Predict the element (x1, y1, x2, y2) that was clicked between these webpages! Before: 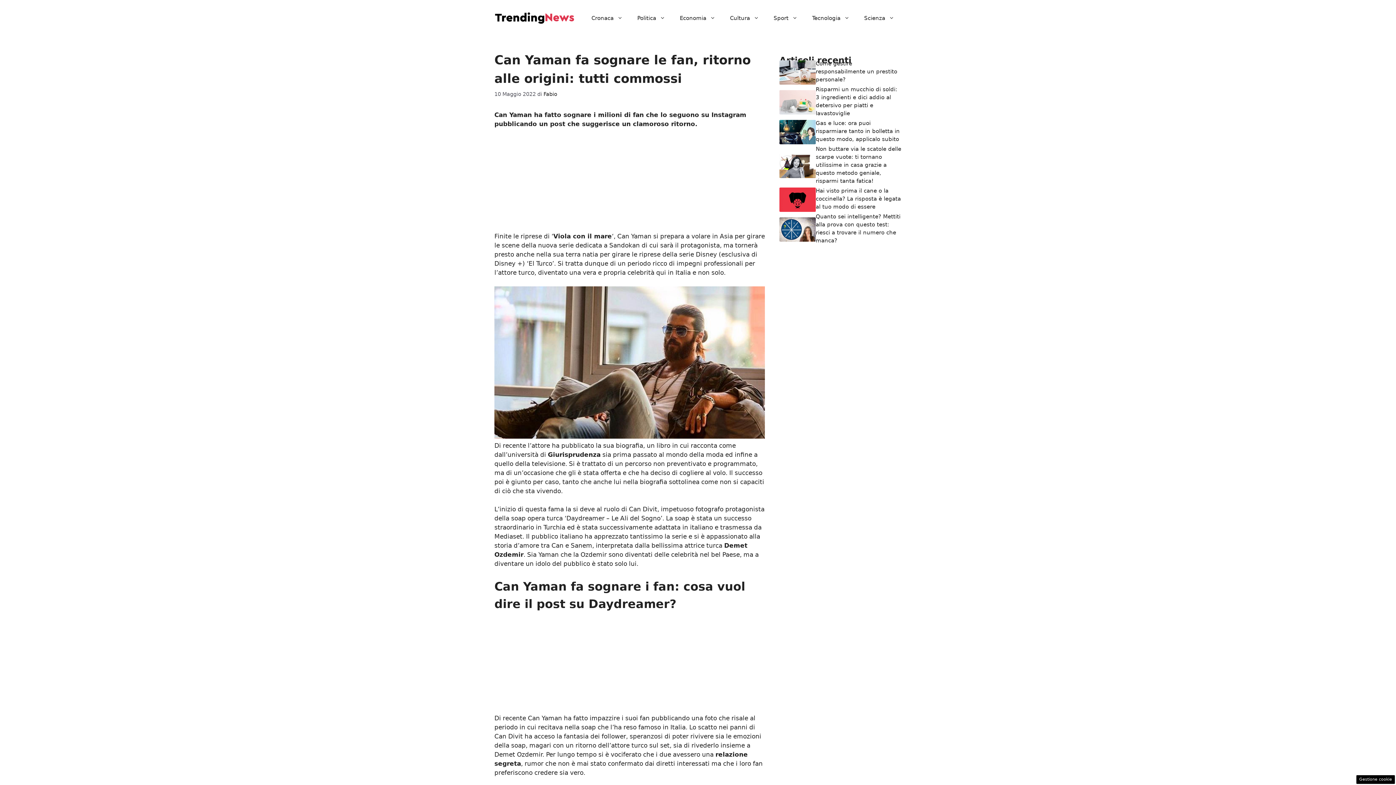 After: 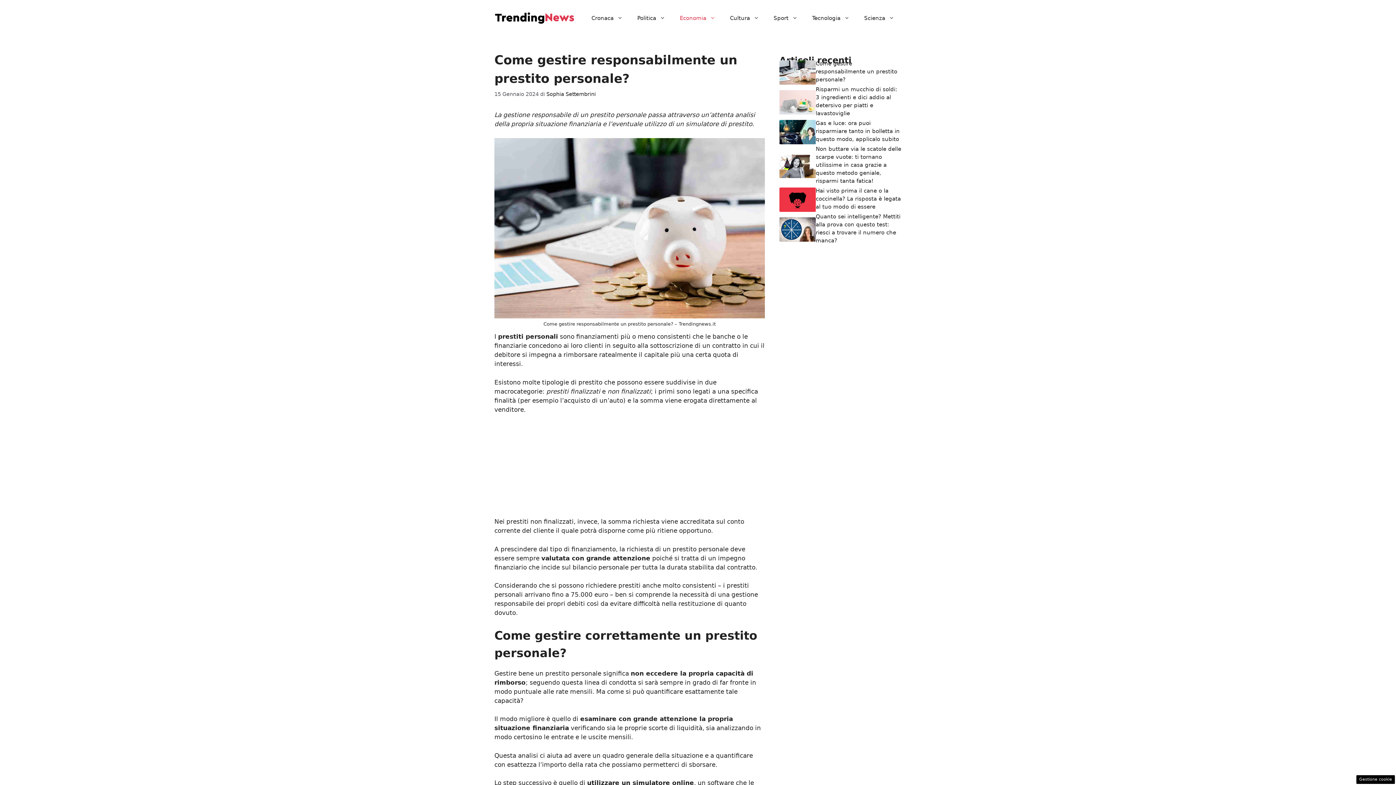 Action: bbox: (779, 68, 816, 75)